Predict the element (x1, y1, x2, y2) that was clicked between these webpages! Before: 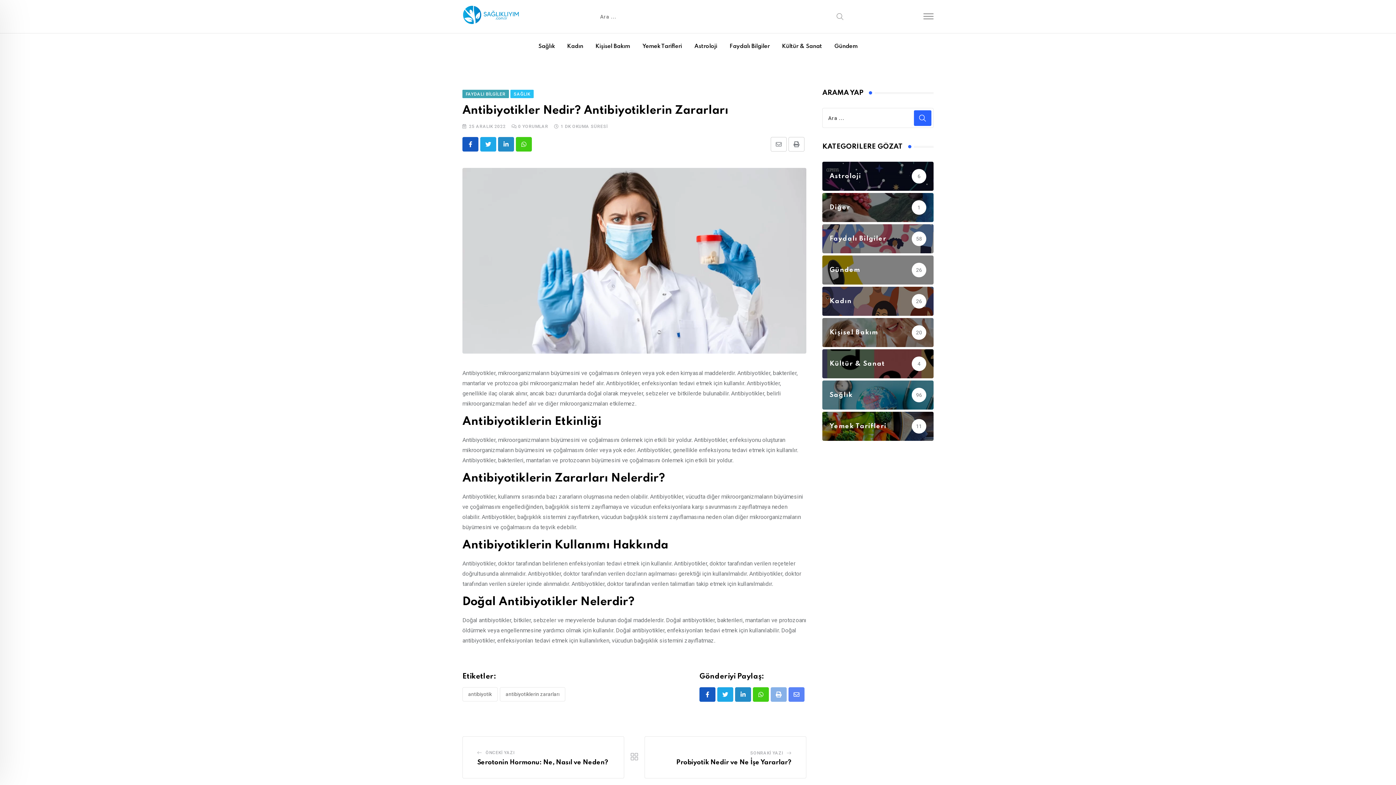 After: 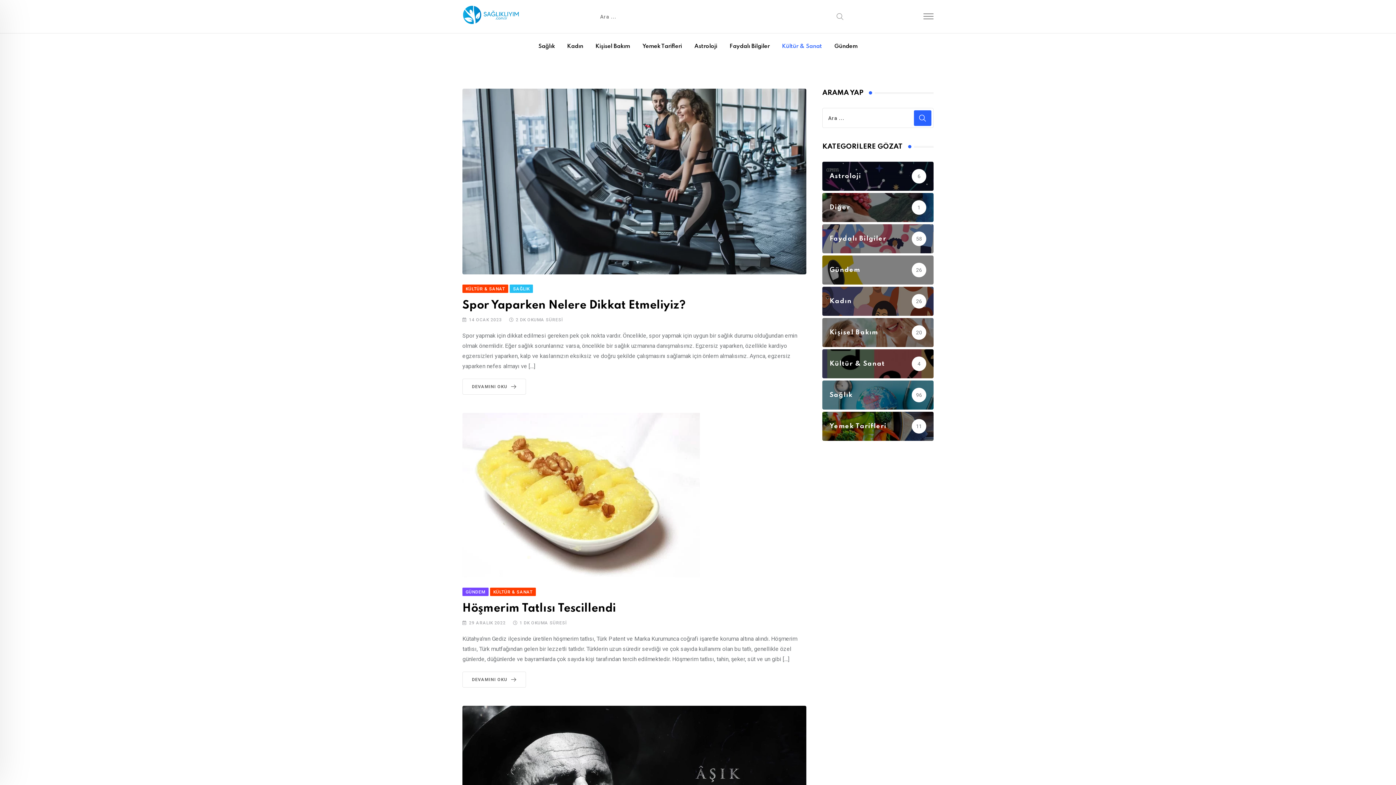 Action: bbox: (776, 33, 827, 59) label: Kültür & Sanat